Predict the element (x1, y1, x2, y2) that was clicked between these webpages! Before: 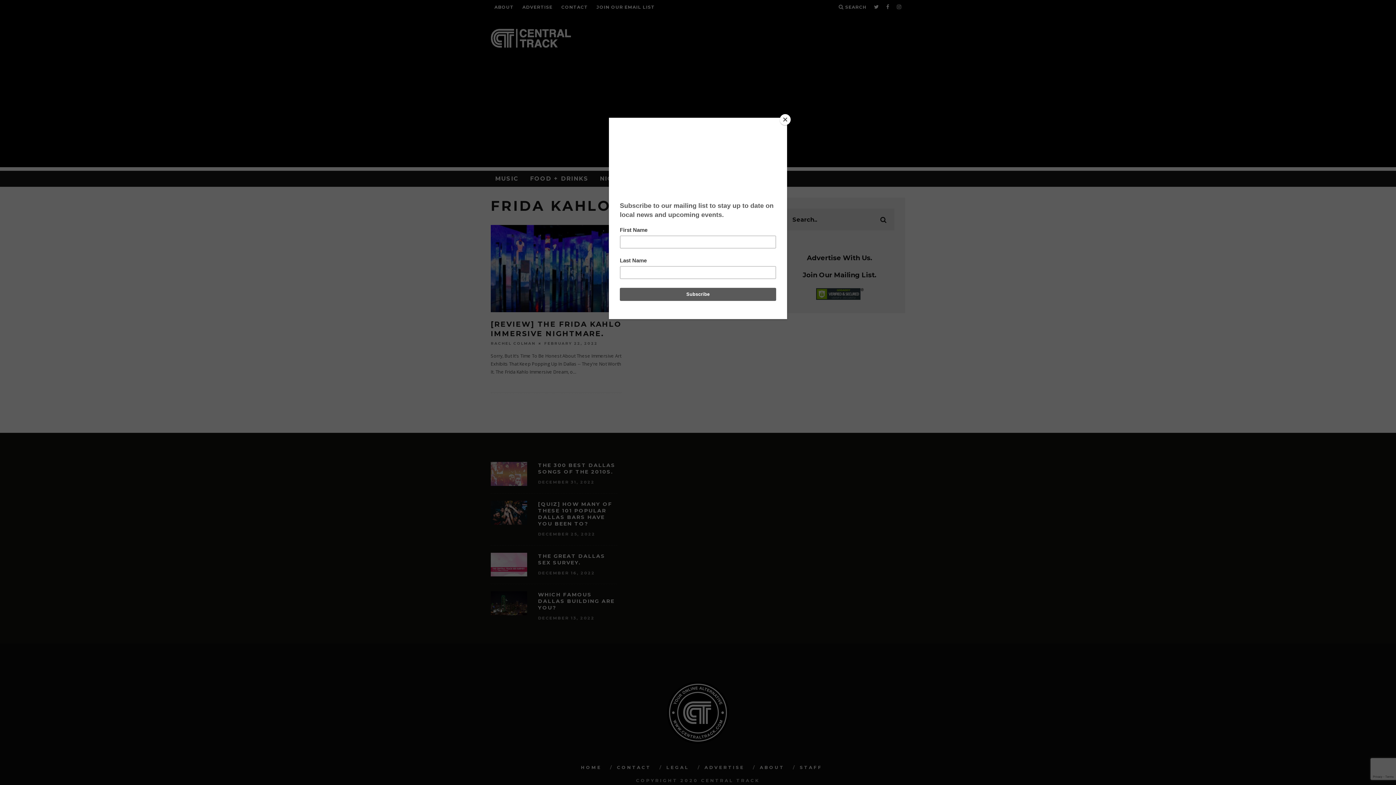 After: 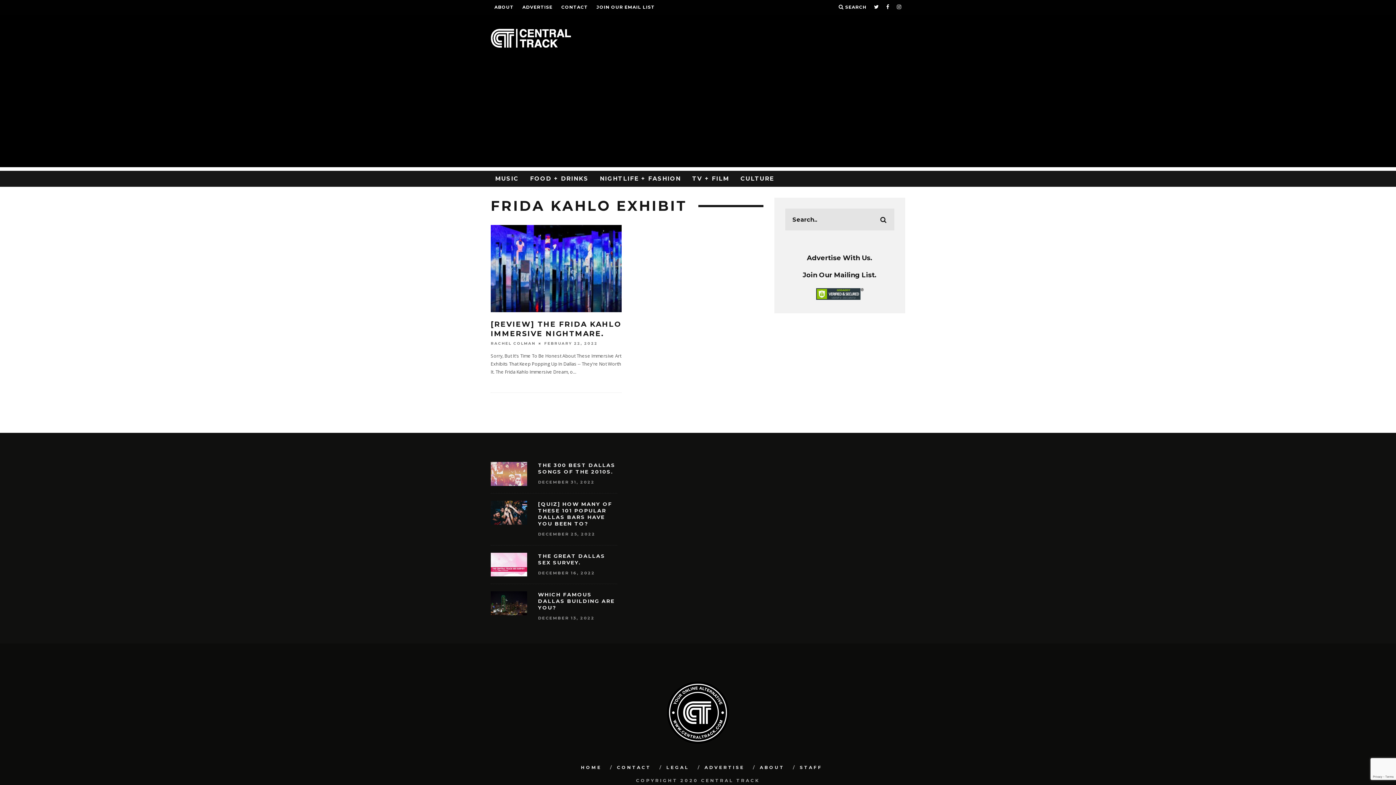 Action: bbox: (780, 114, 790, 125) label: Close